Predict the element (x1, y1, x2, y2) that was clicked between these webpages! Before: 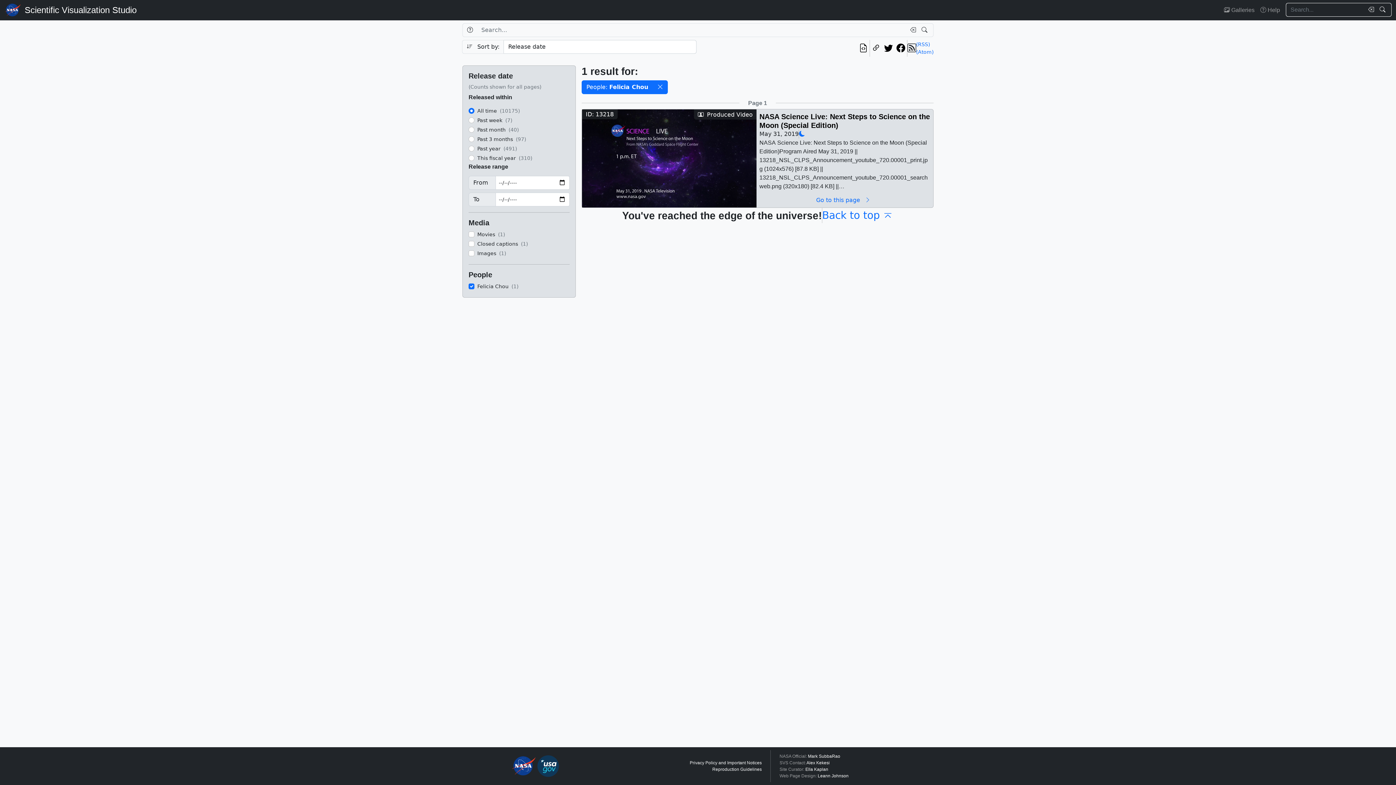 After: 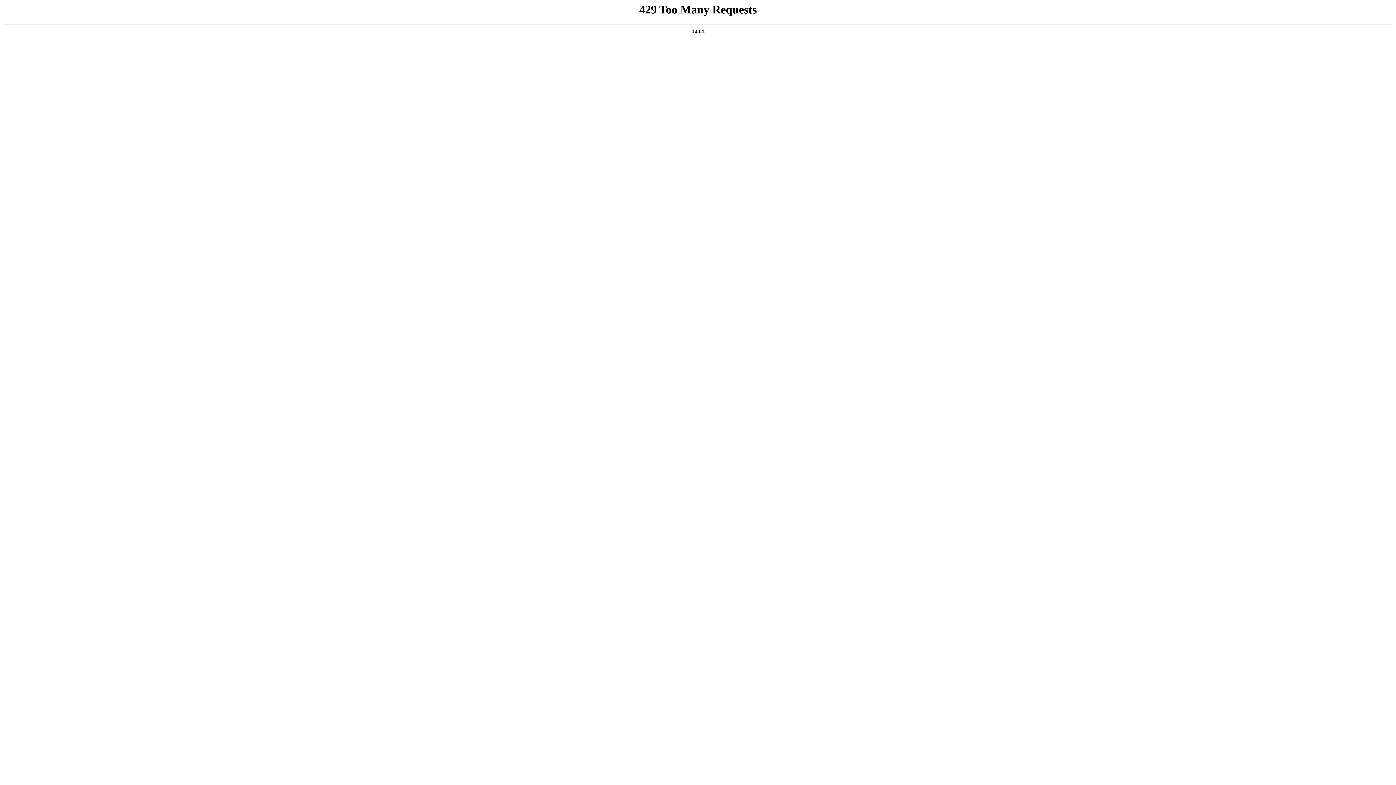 Action: bbox: (712, 767, 761, 772) label: Reproduction Guidelines